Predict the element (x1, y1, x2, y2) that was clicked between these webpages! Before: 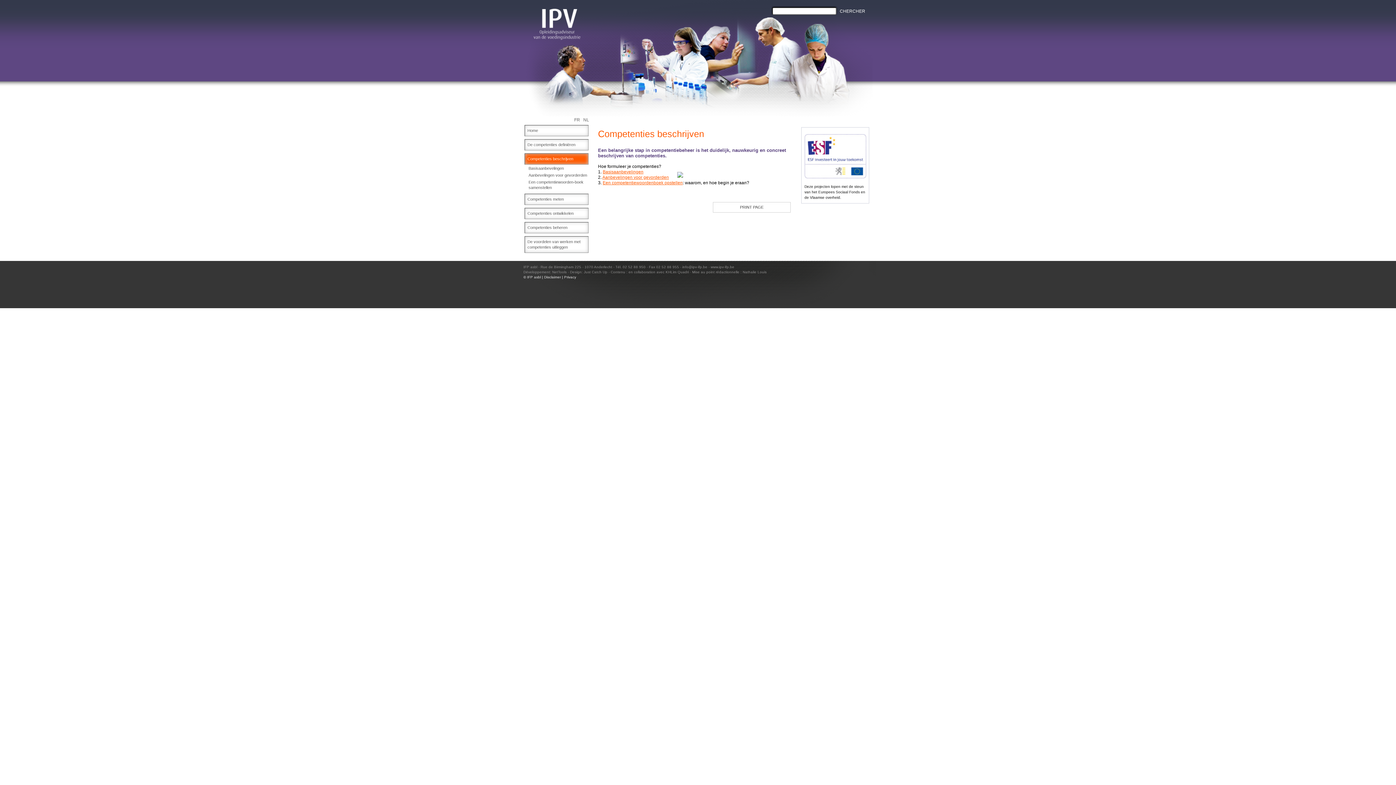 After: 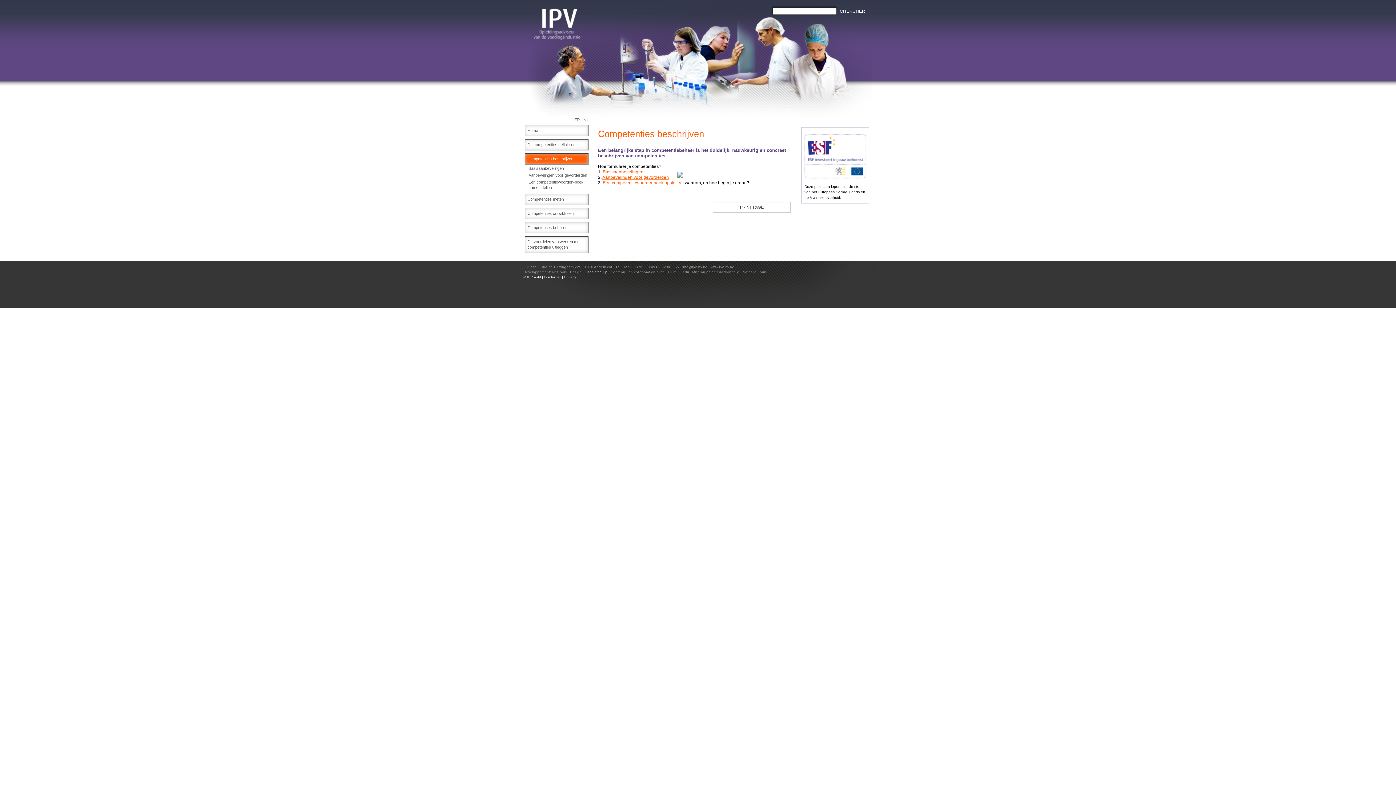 Action: label: Just Catch Up bbox: (584, 270, 607, 274)